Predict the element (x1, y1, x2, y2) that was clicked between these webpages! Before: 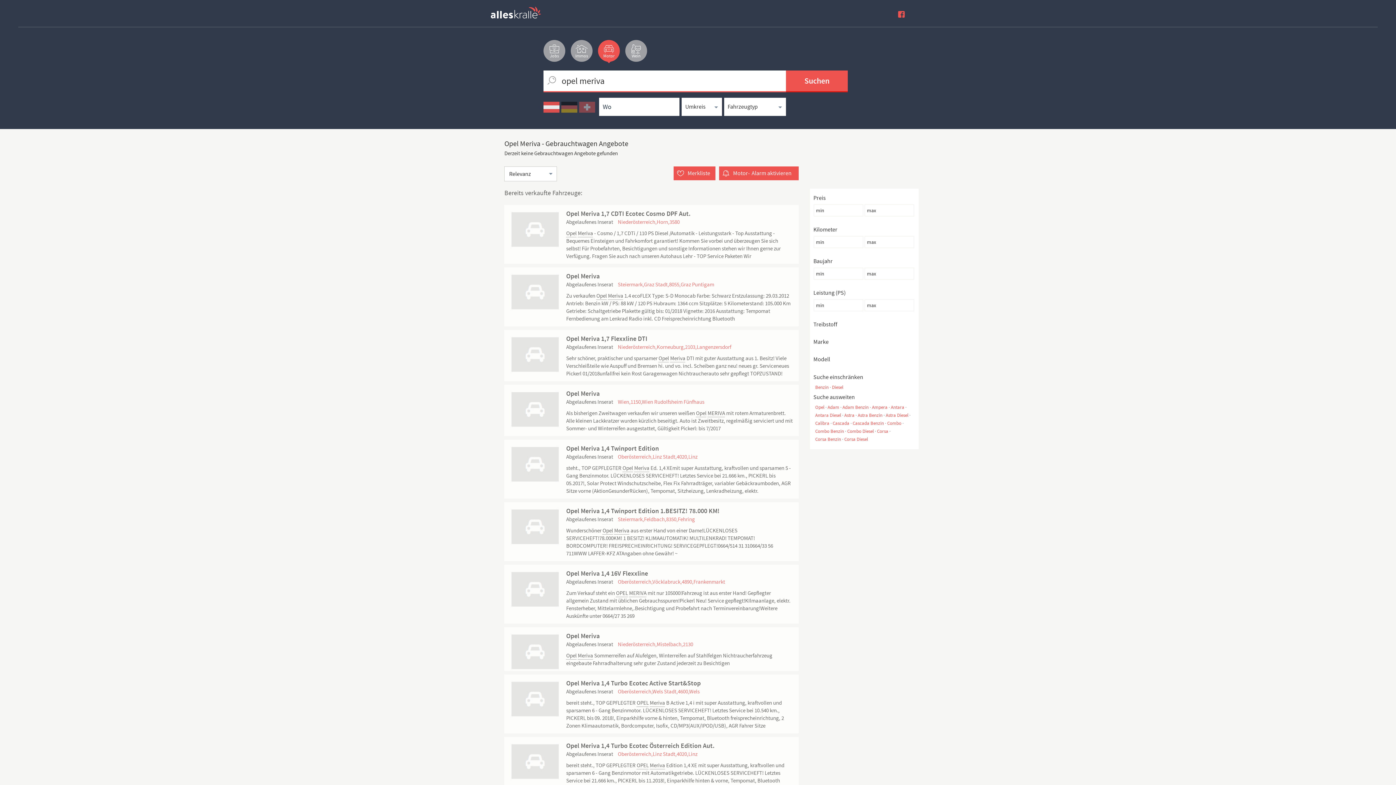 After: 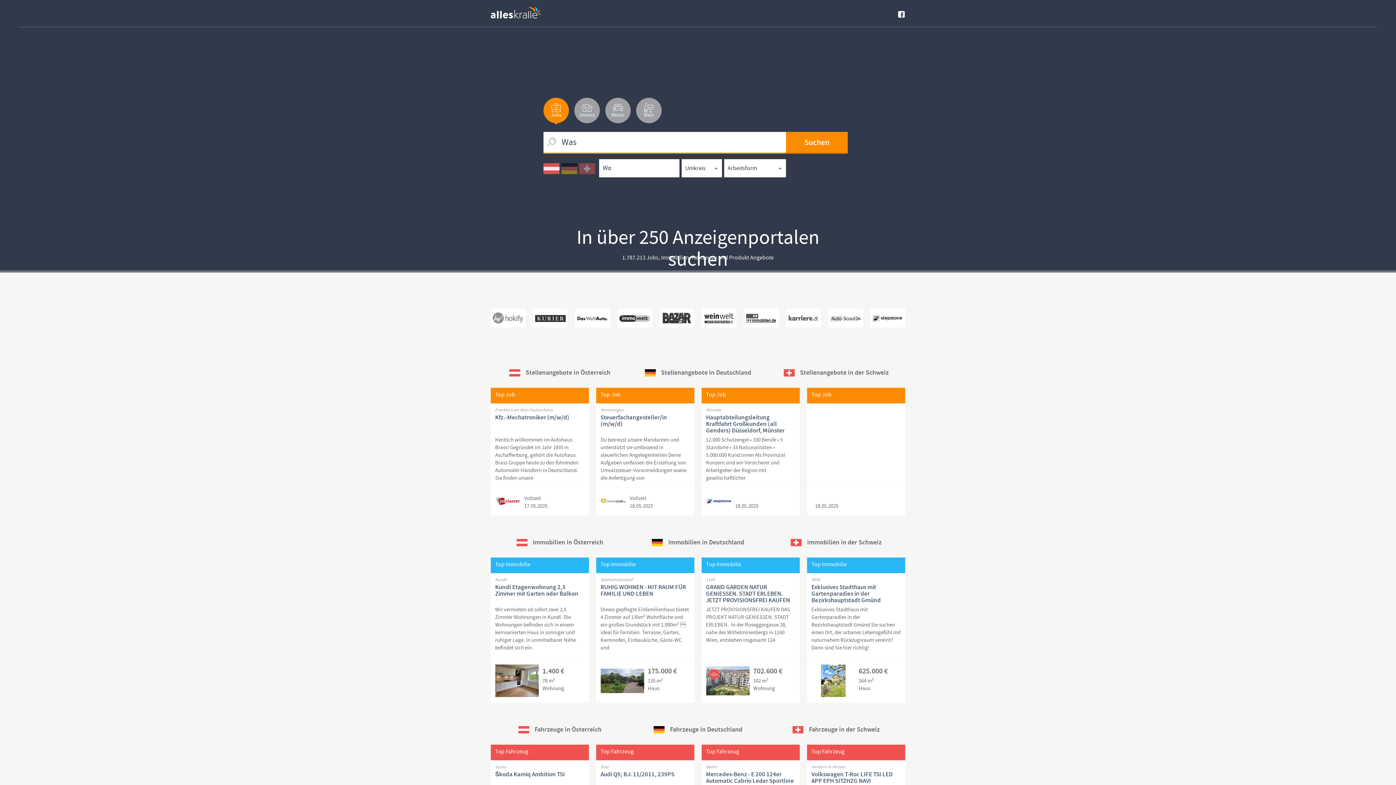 Action: label: homepage alleskralle bbox: (490, 5, 549, 19)